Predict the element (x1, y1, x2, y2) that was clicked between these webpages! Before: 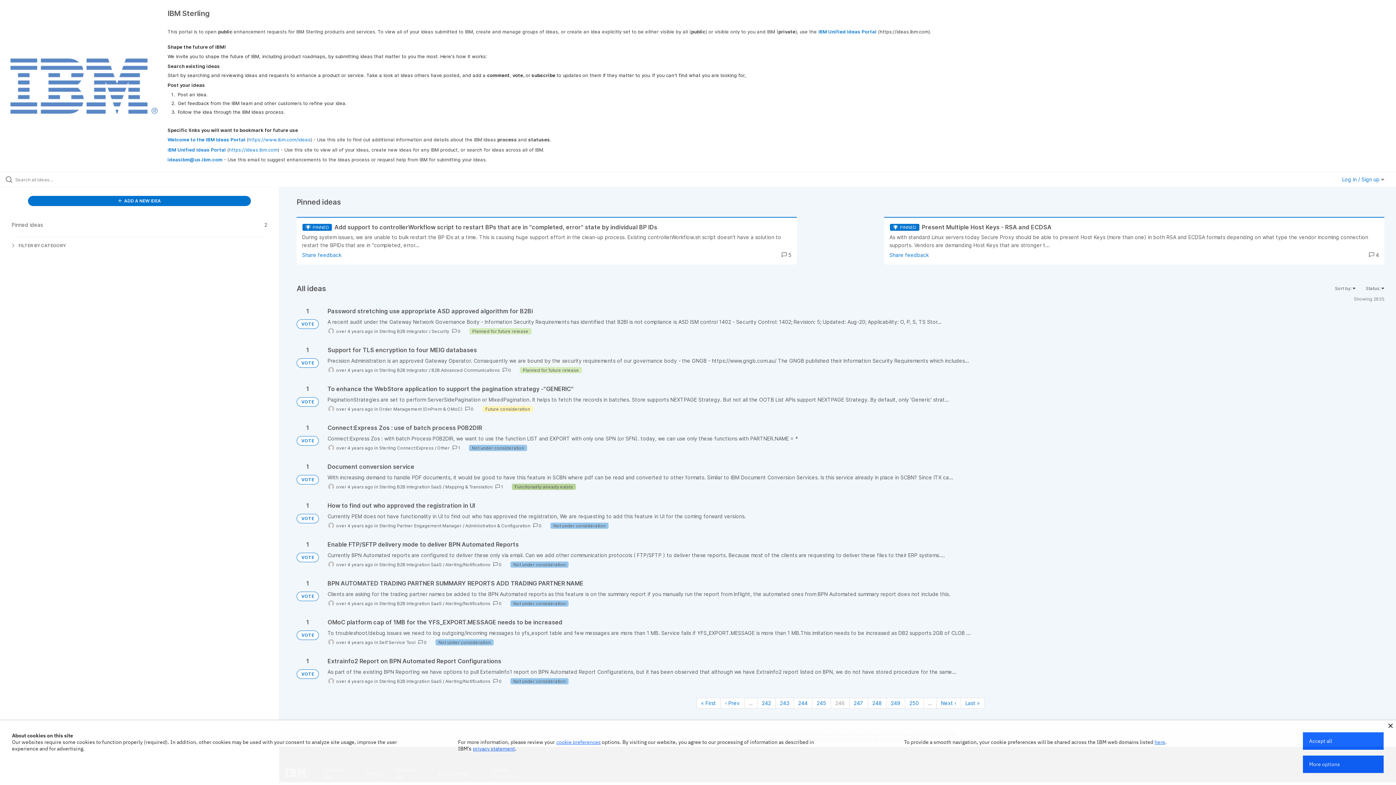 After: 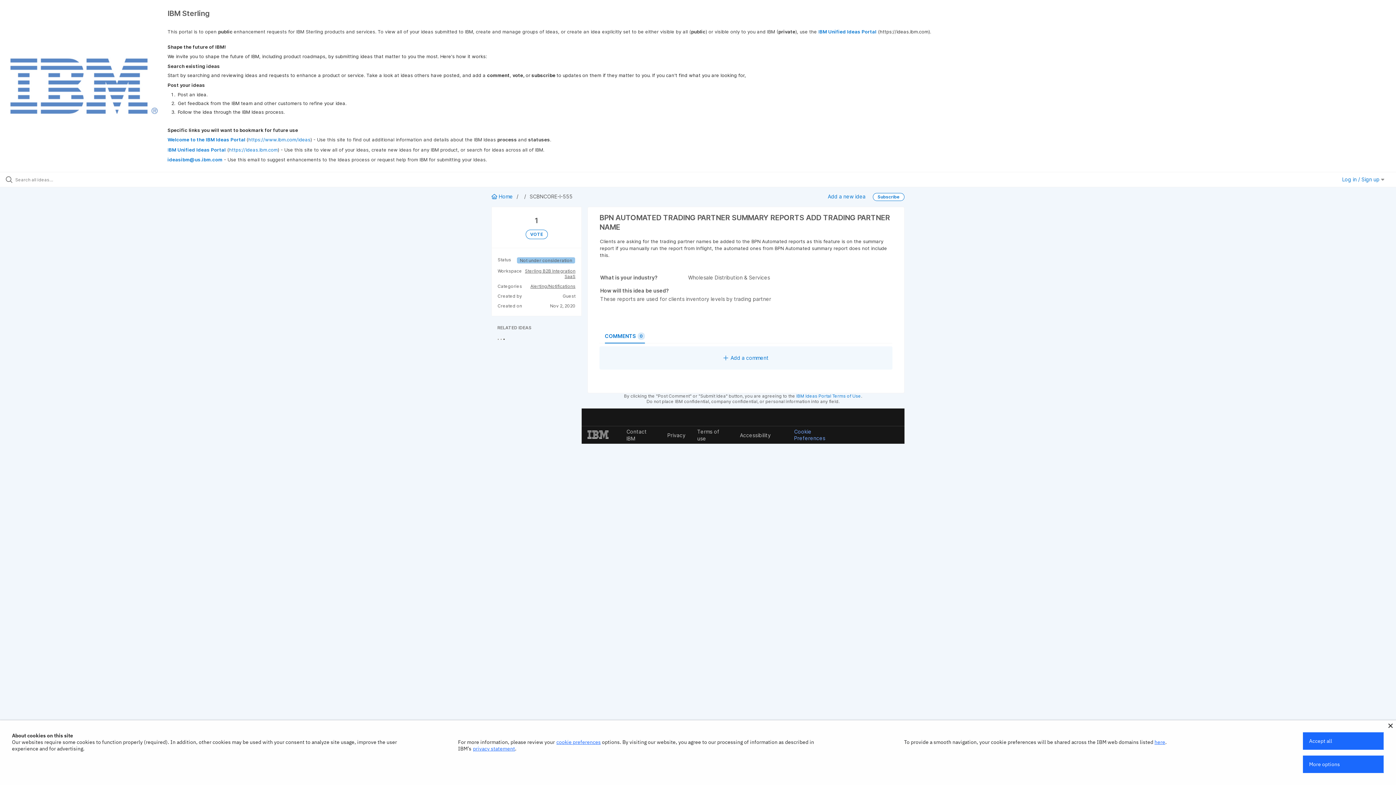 Action: bbox: (327, 580, 1384, 607)